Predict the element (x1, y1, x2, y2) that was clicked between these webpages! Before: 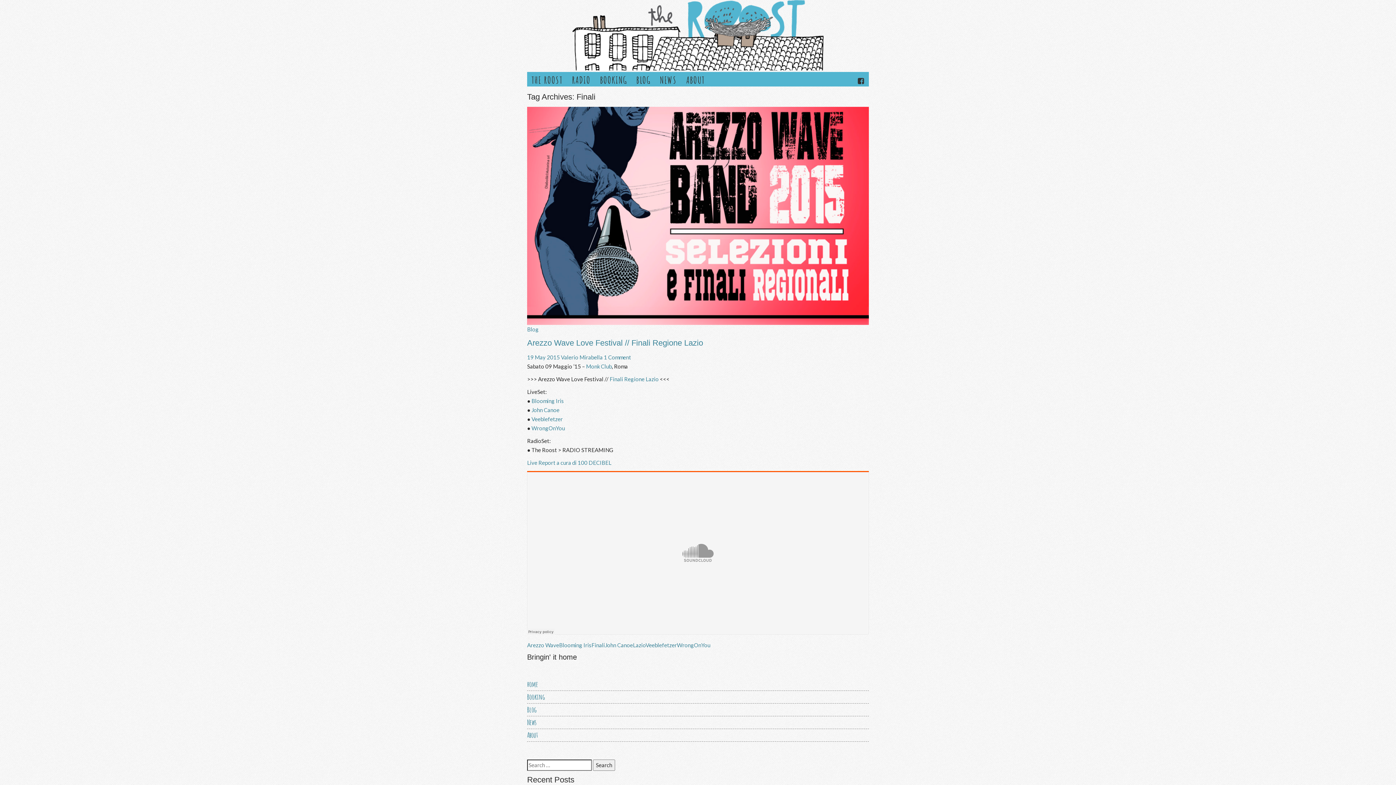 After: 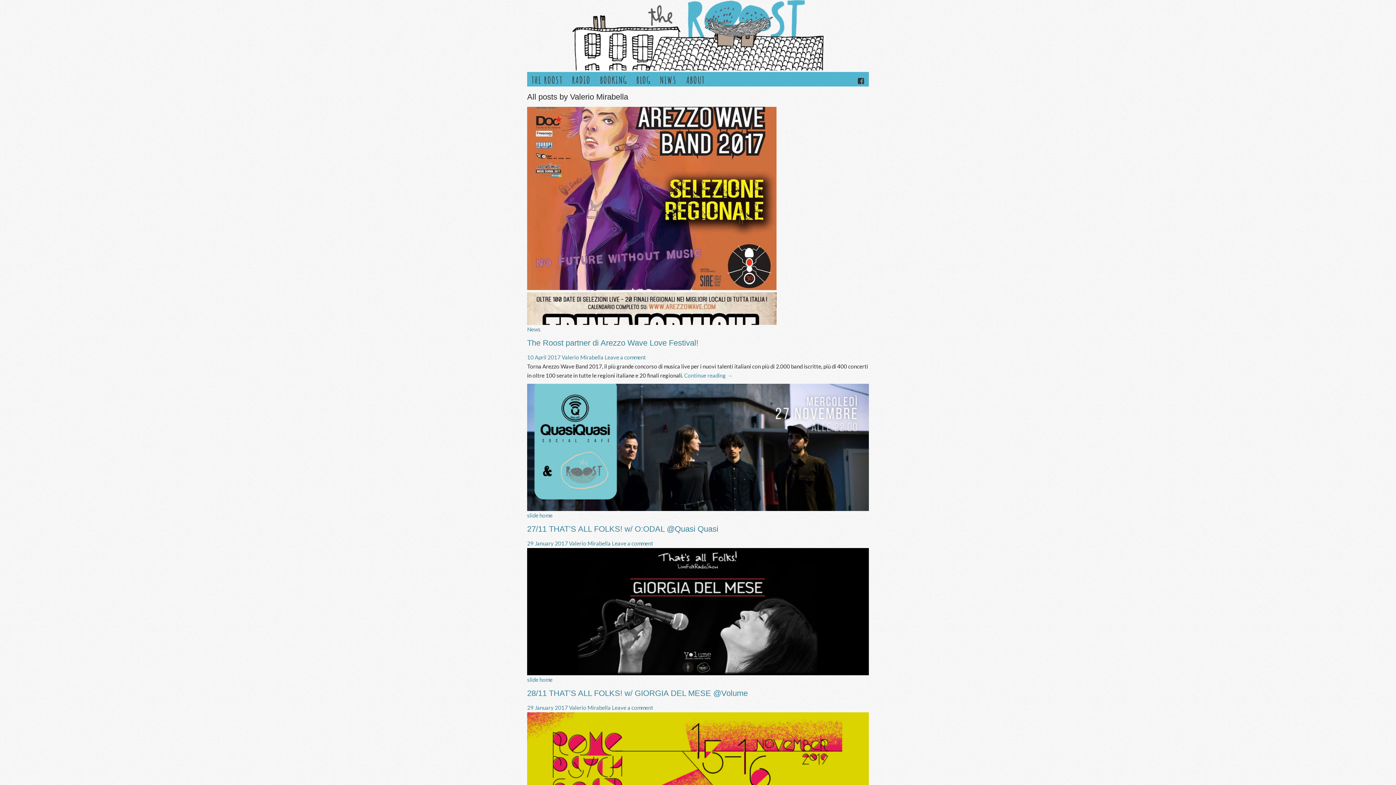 Action: bbox: (561, 354, 602, 360) label: Valerio Mirabella